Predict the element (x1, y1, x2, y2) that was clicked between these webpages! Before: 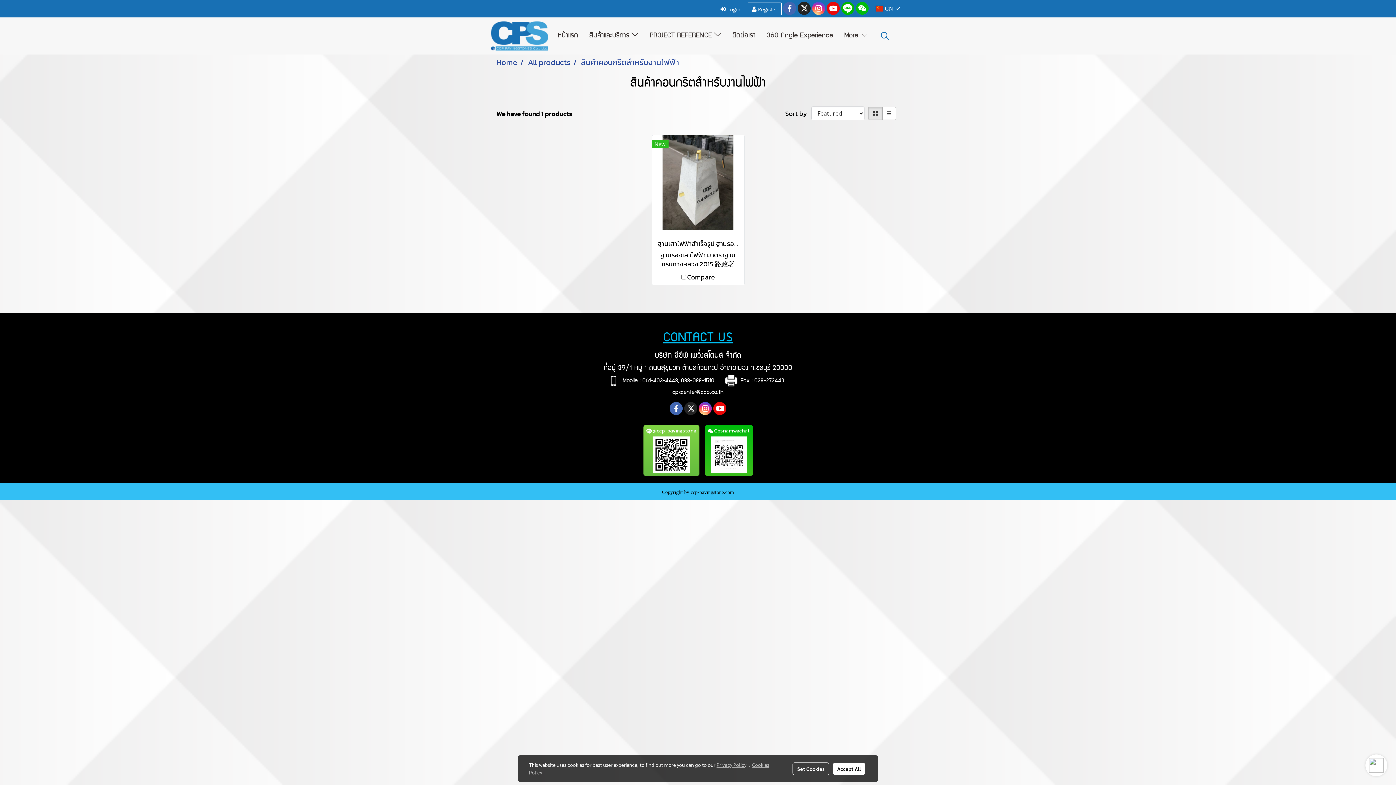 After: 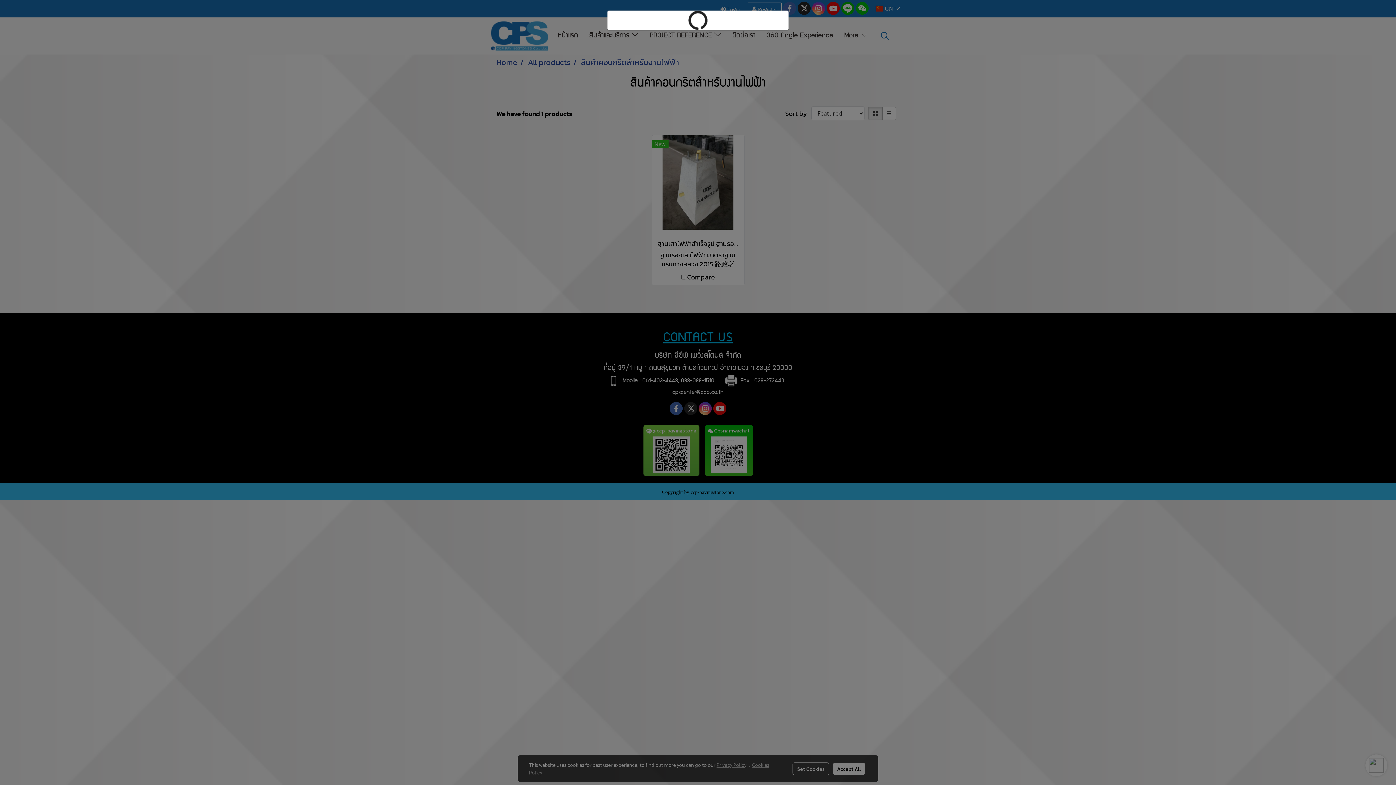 Action: bbox: (704, 425, 752, 475) label:  Cpsnamwechat